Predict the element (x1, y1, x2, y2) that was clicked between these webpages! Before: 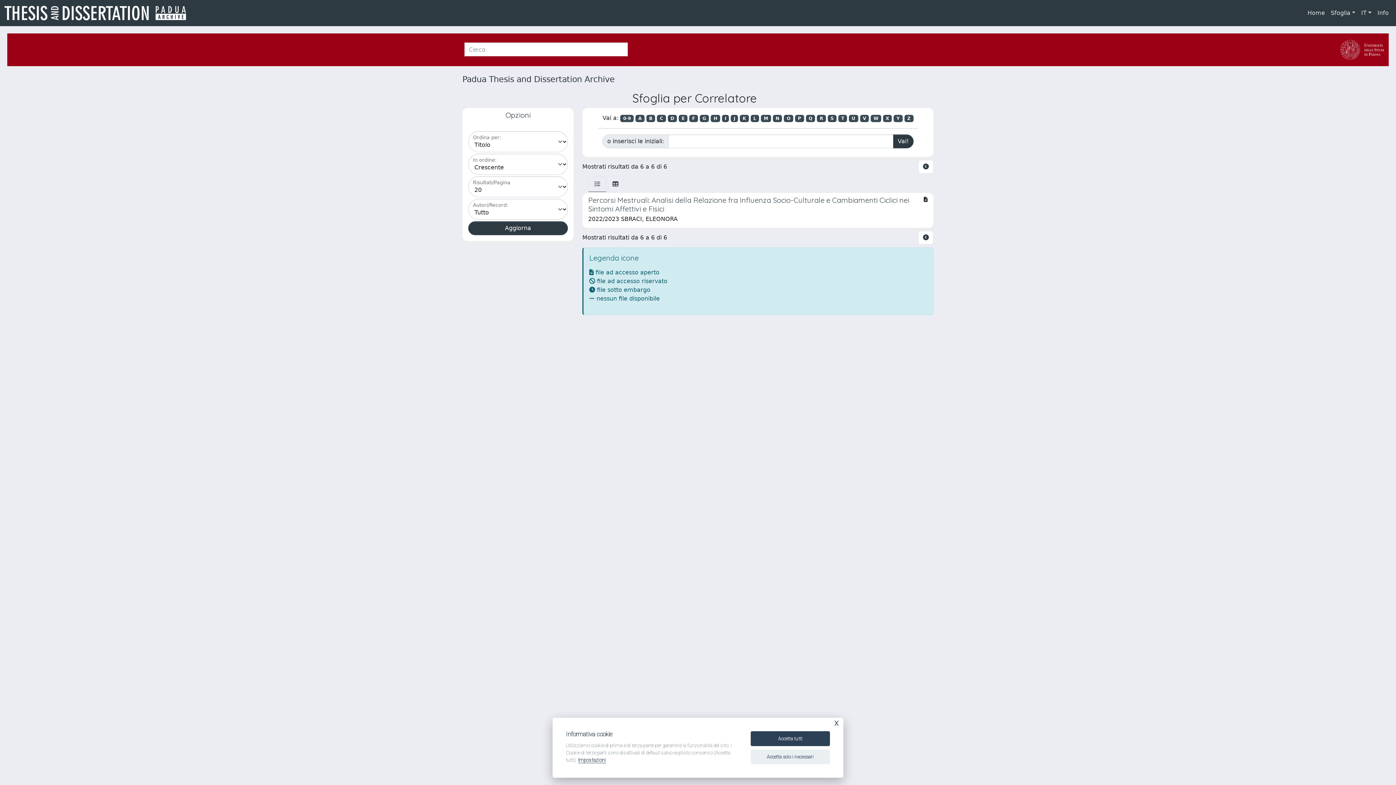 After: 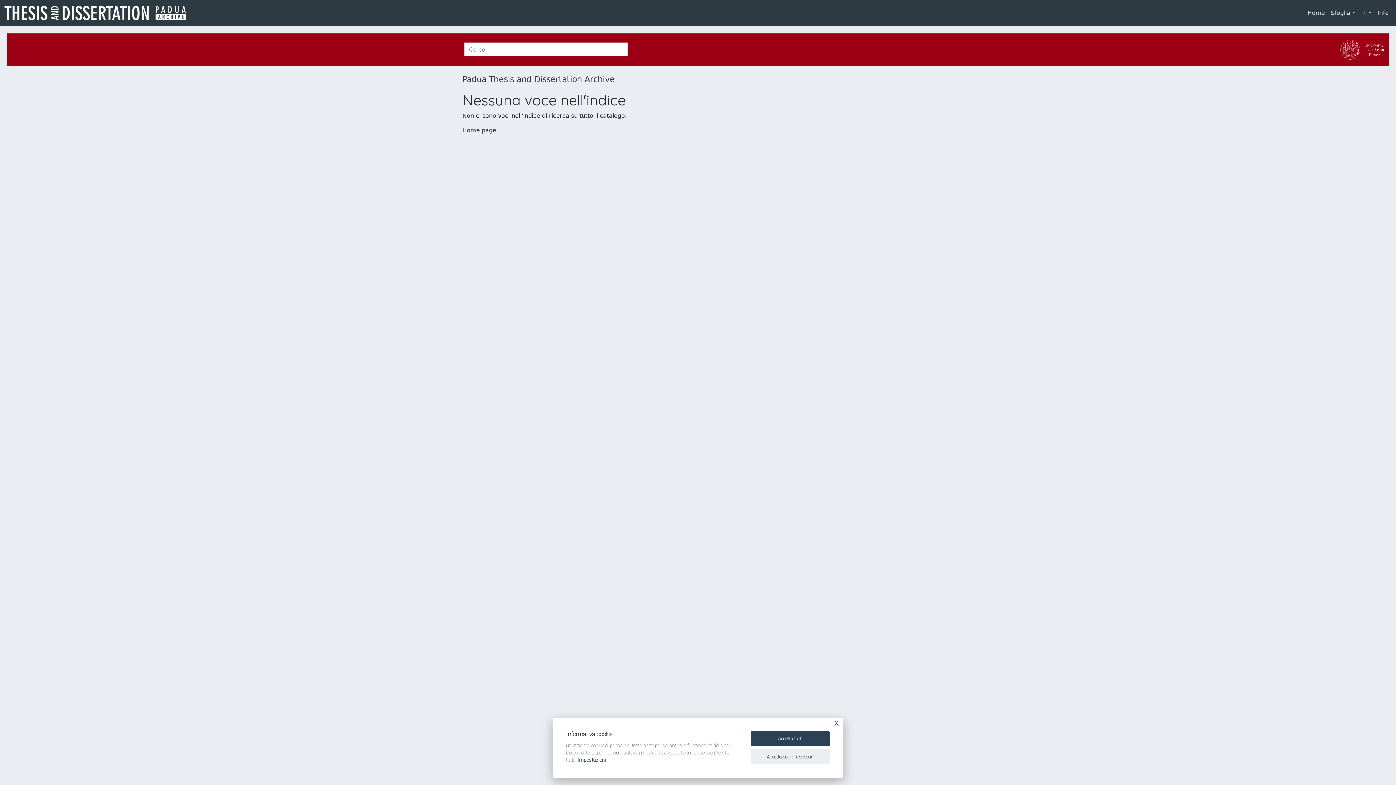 Action: bbox: (870, 114, 881, 122) label: W